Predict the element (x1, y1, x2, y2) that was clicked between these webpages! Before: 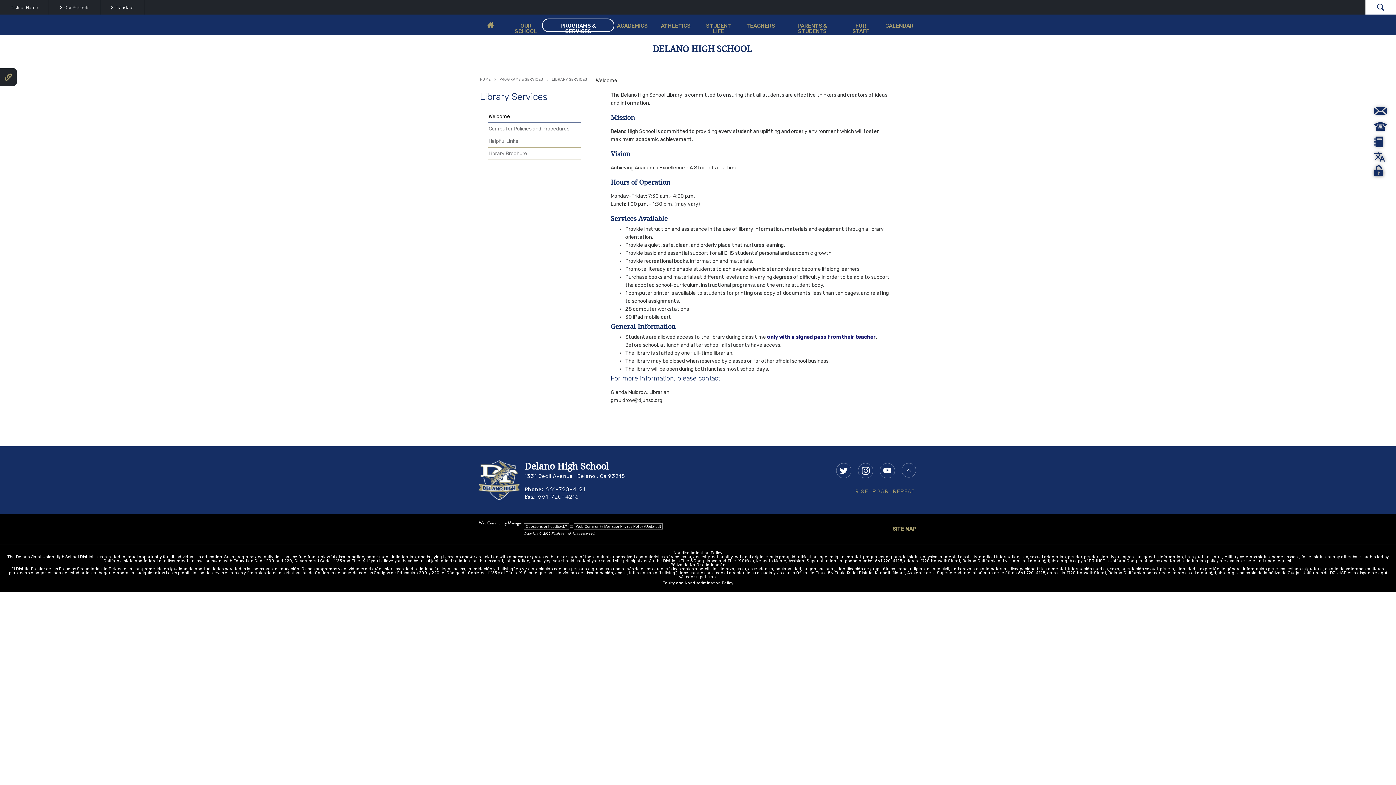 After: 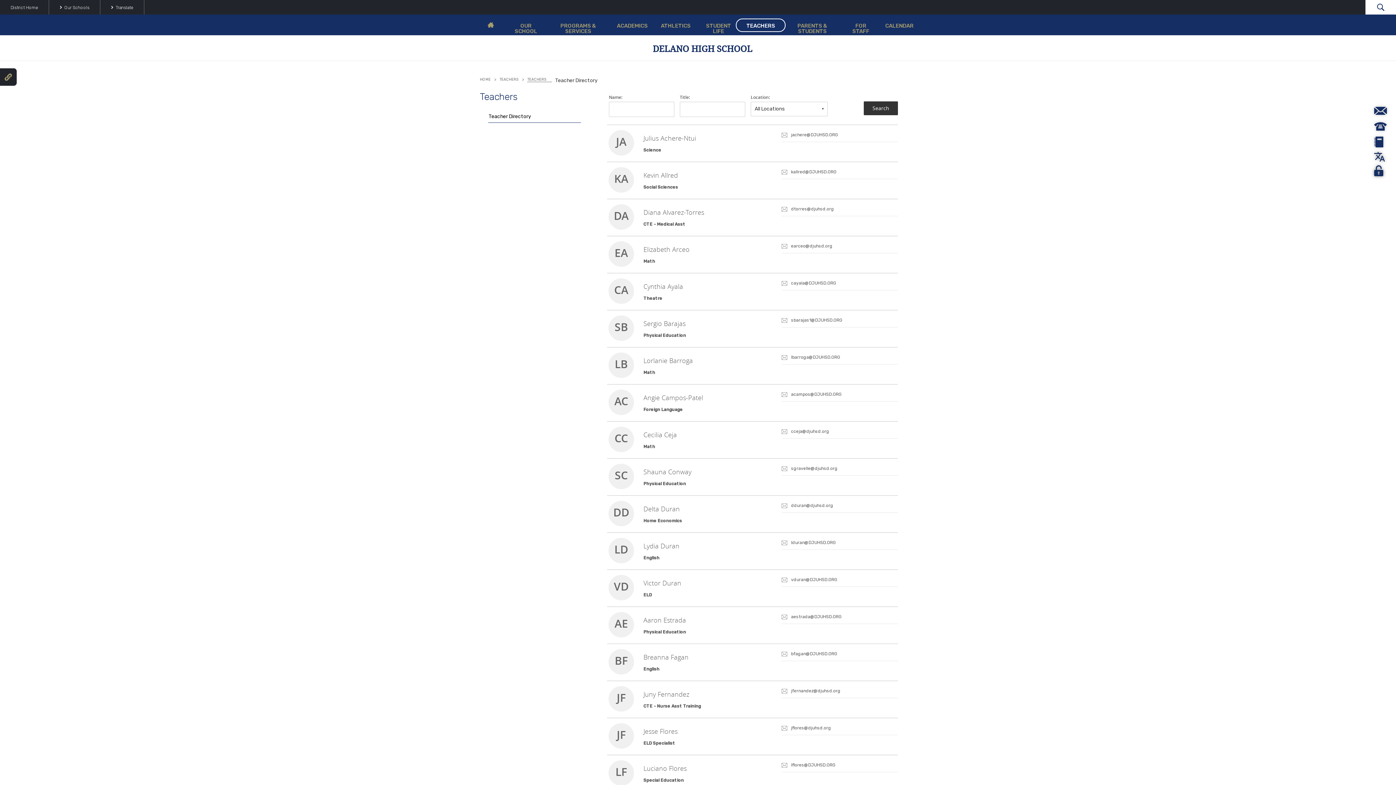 Action: label: TEACHERS bbox: (736, 14, 777, 35)